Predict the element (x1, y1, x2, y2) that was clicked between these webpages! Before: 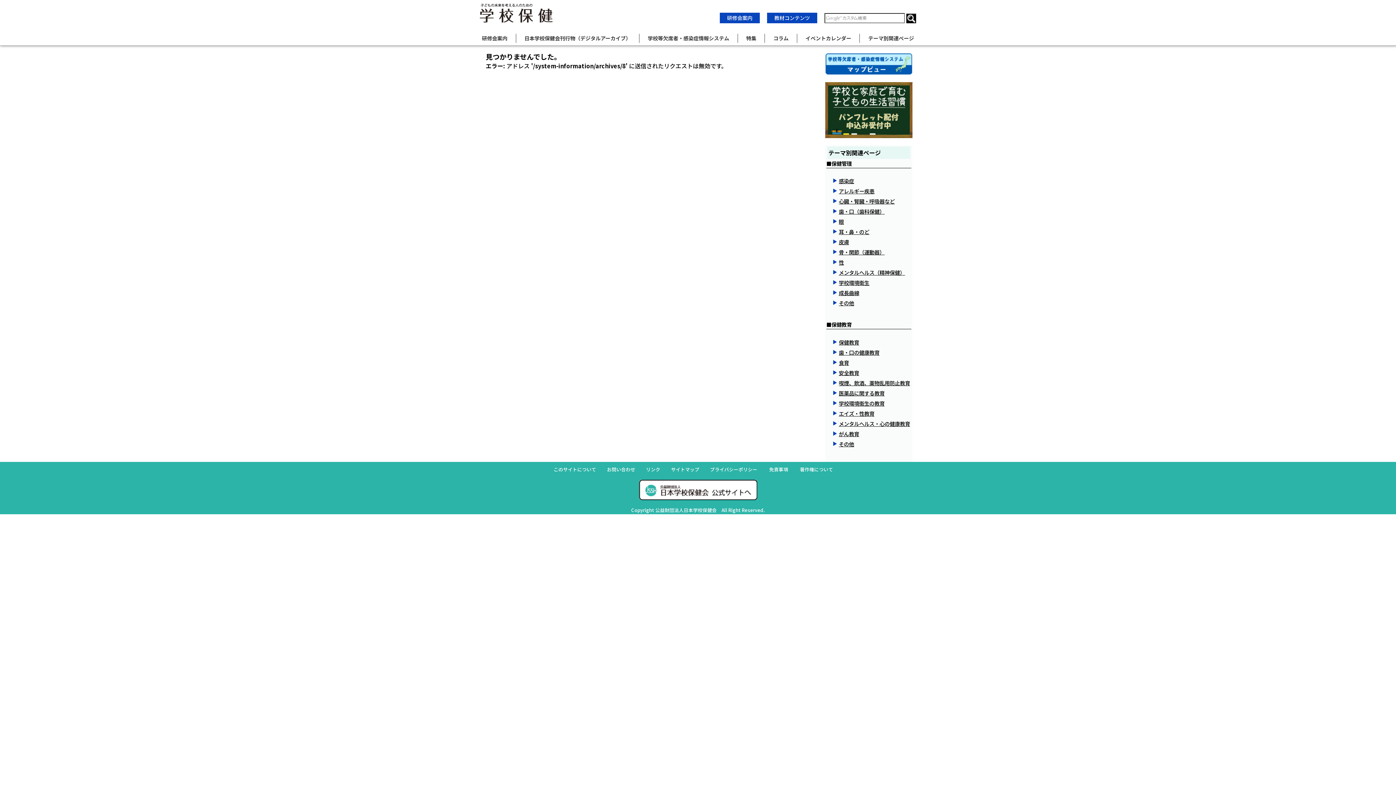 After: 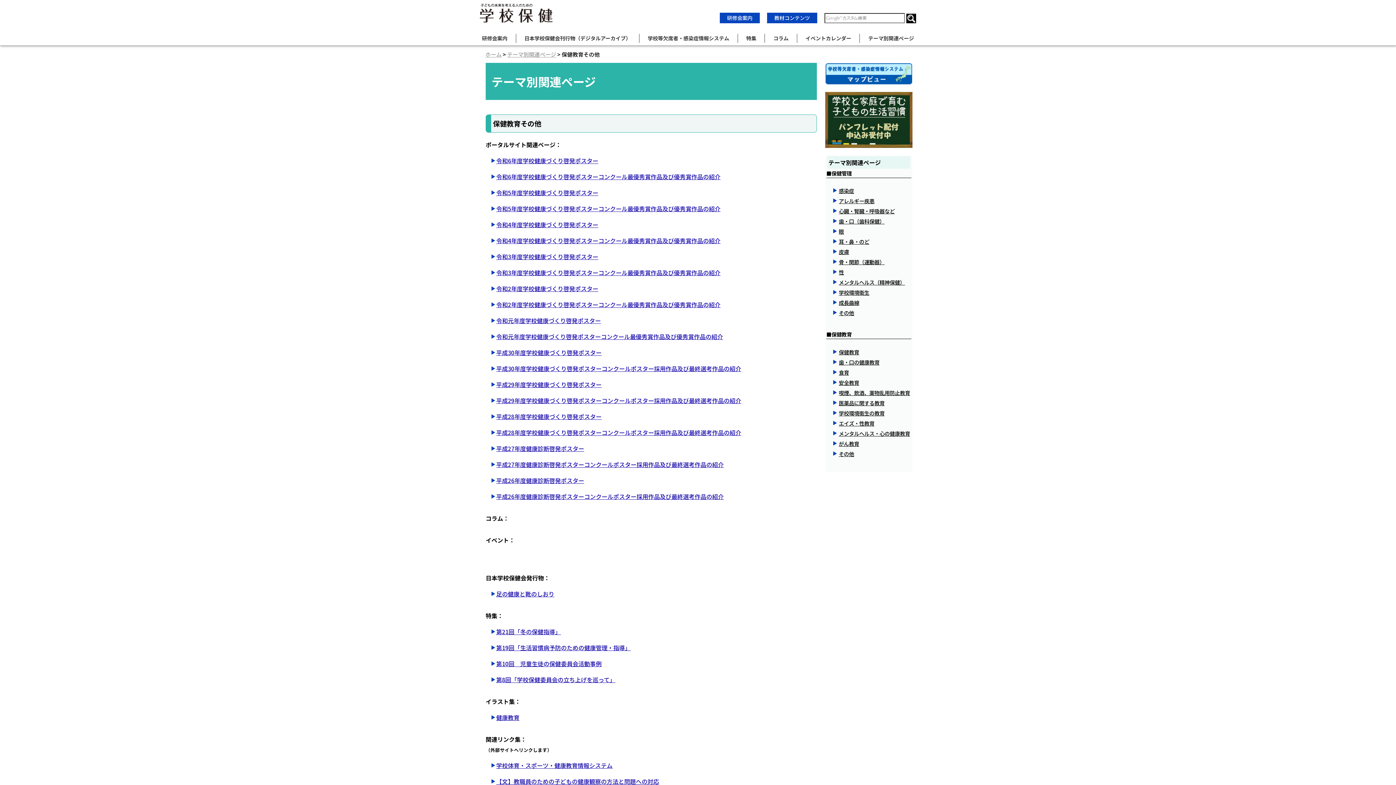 Action: bbox: (831, 440, 854, 447) label: その他